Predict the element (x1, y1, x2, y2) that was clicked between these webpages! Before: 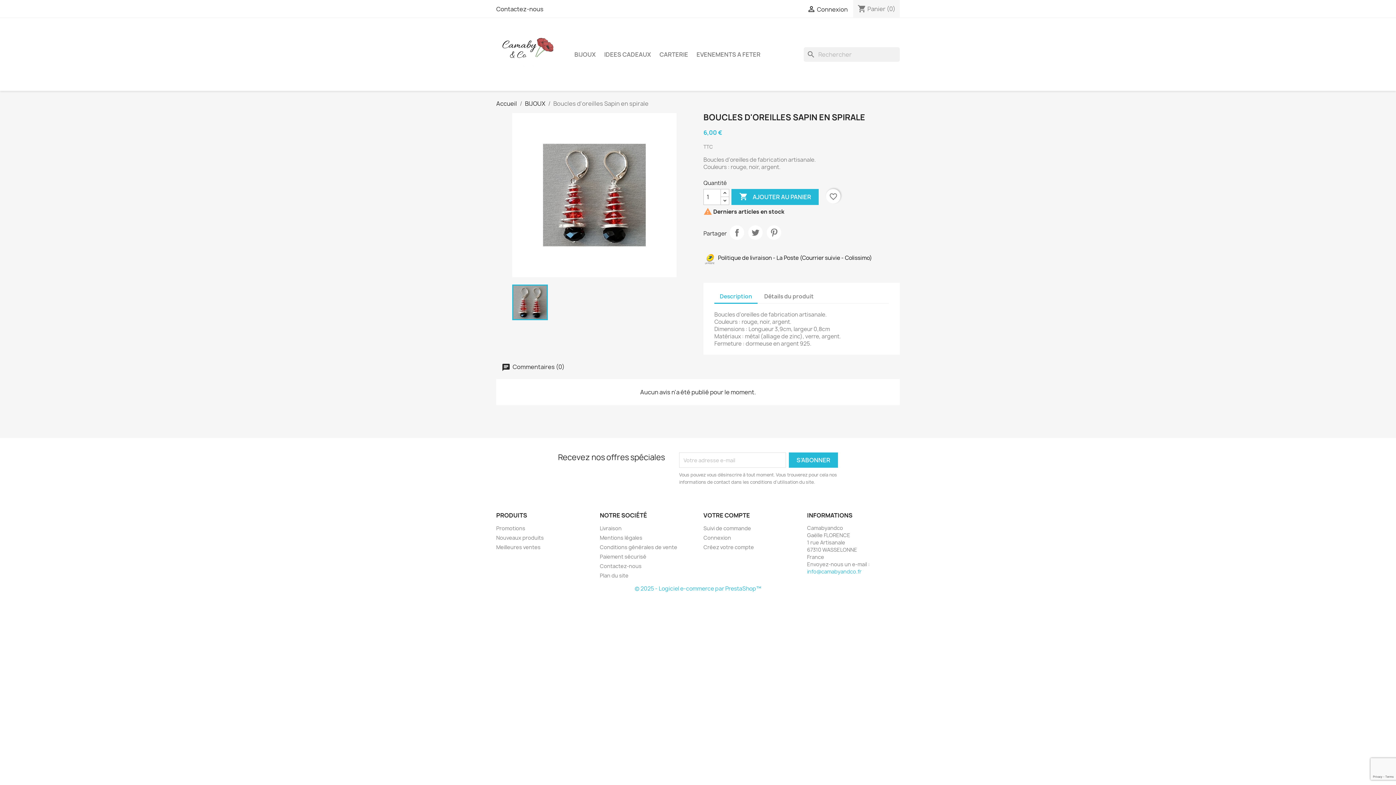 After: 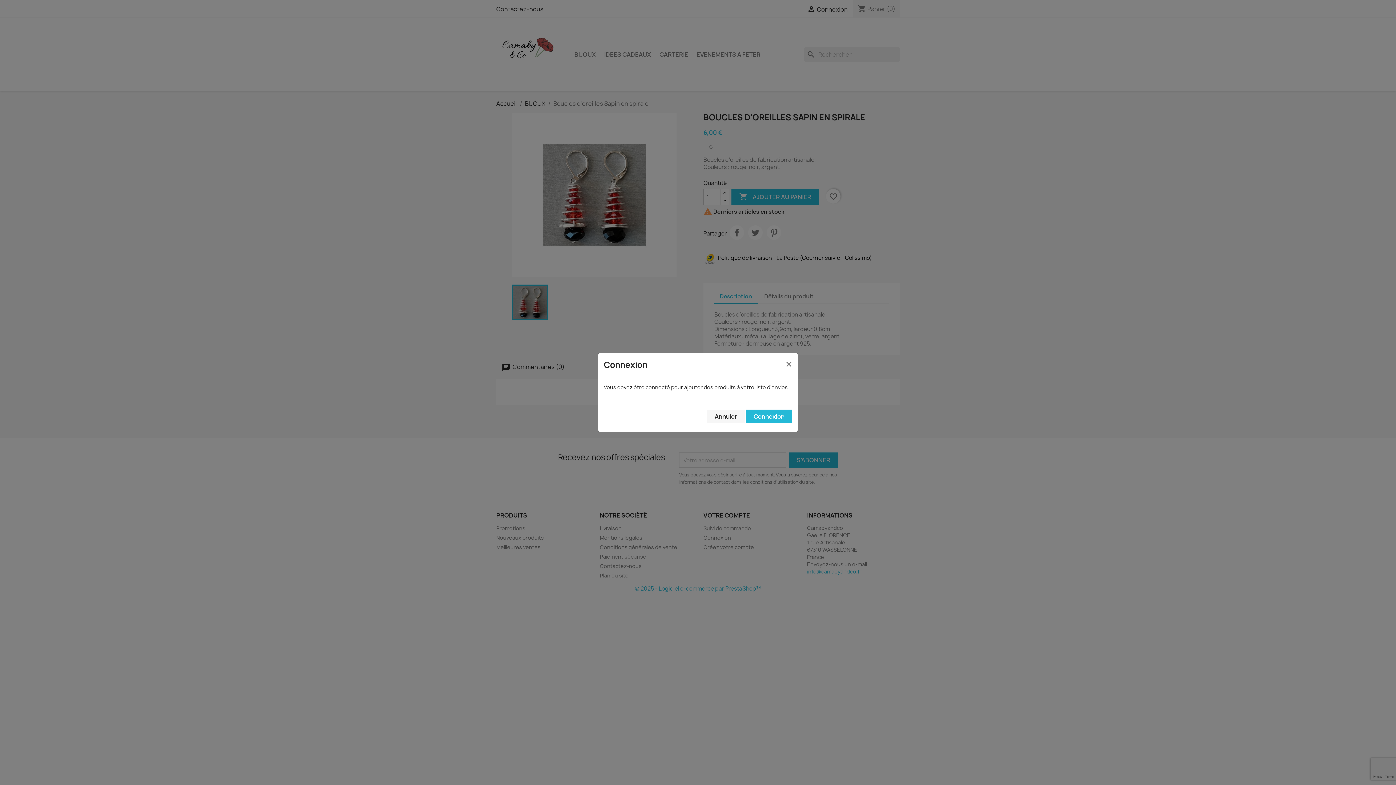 Action: label: favorite_border bbox: (826, 189, 840, 203)